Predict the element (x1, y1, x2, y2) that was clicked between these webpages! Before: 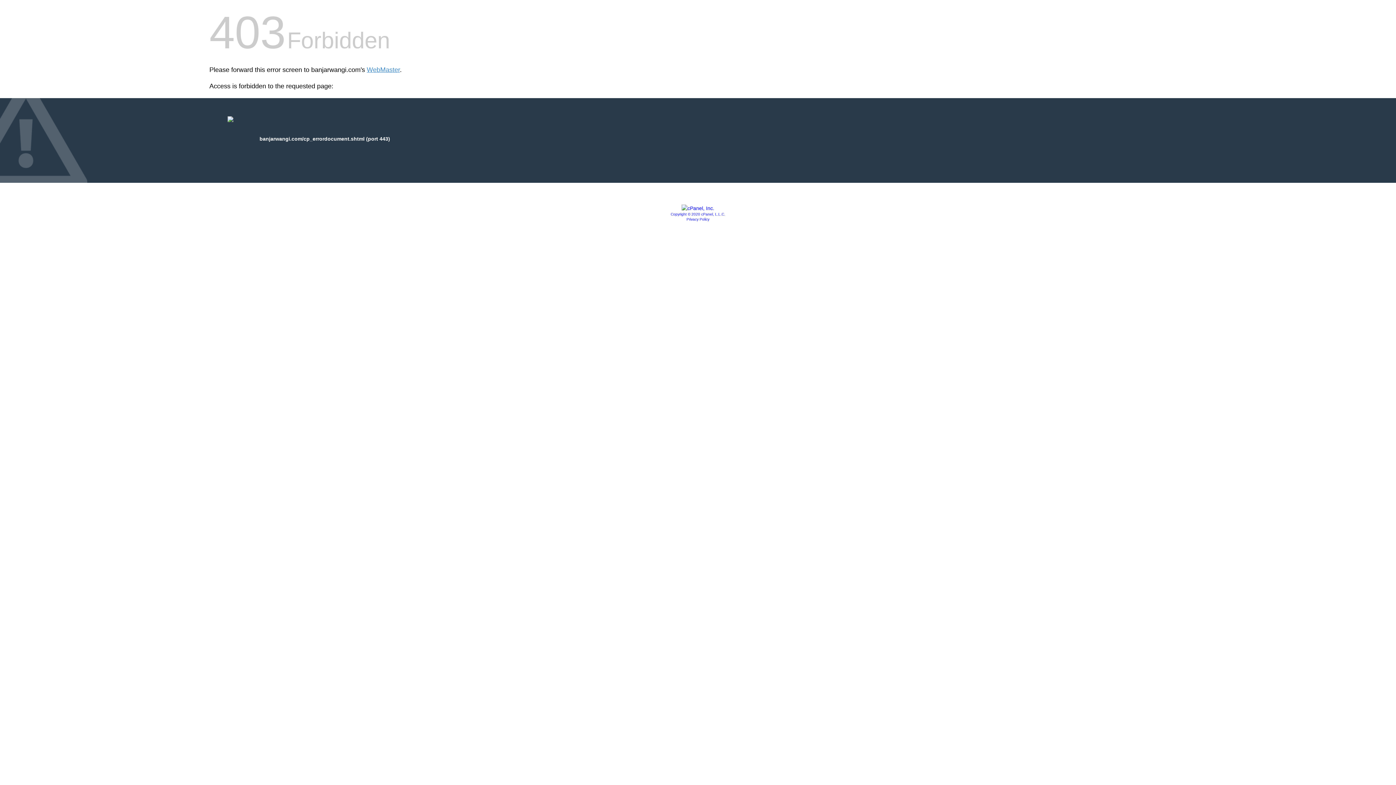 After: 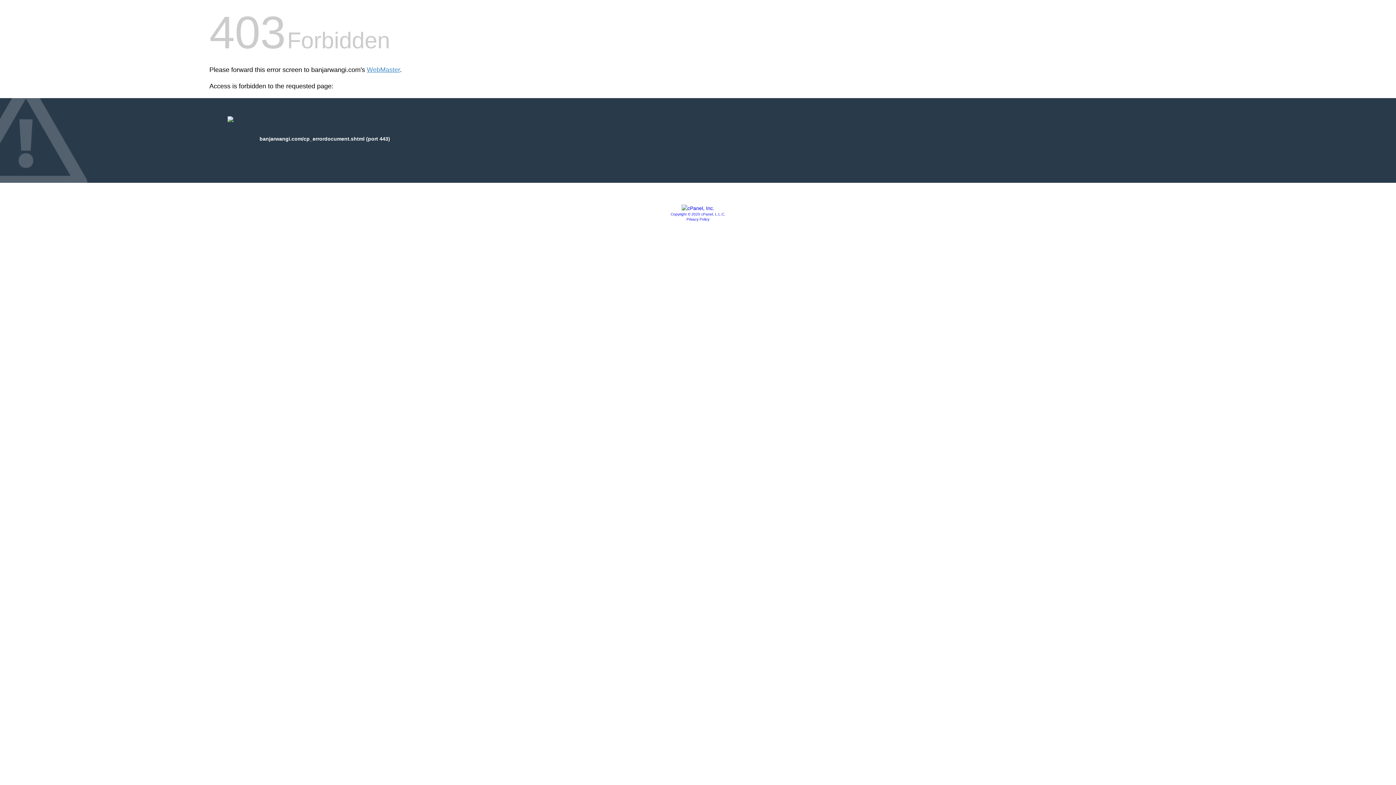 Action: label: Privacy Policy bbox: (686, 217, 709, 221)